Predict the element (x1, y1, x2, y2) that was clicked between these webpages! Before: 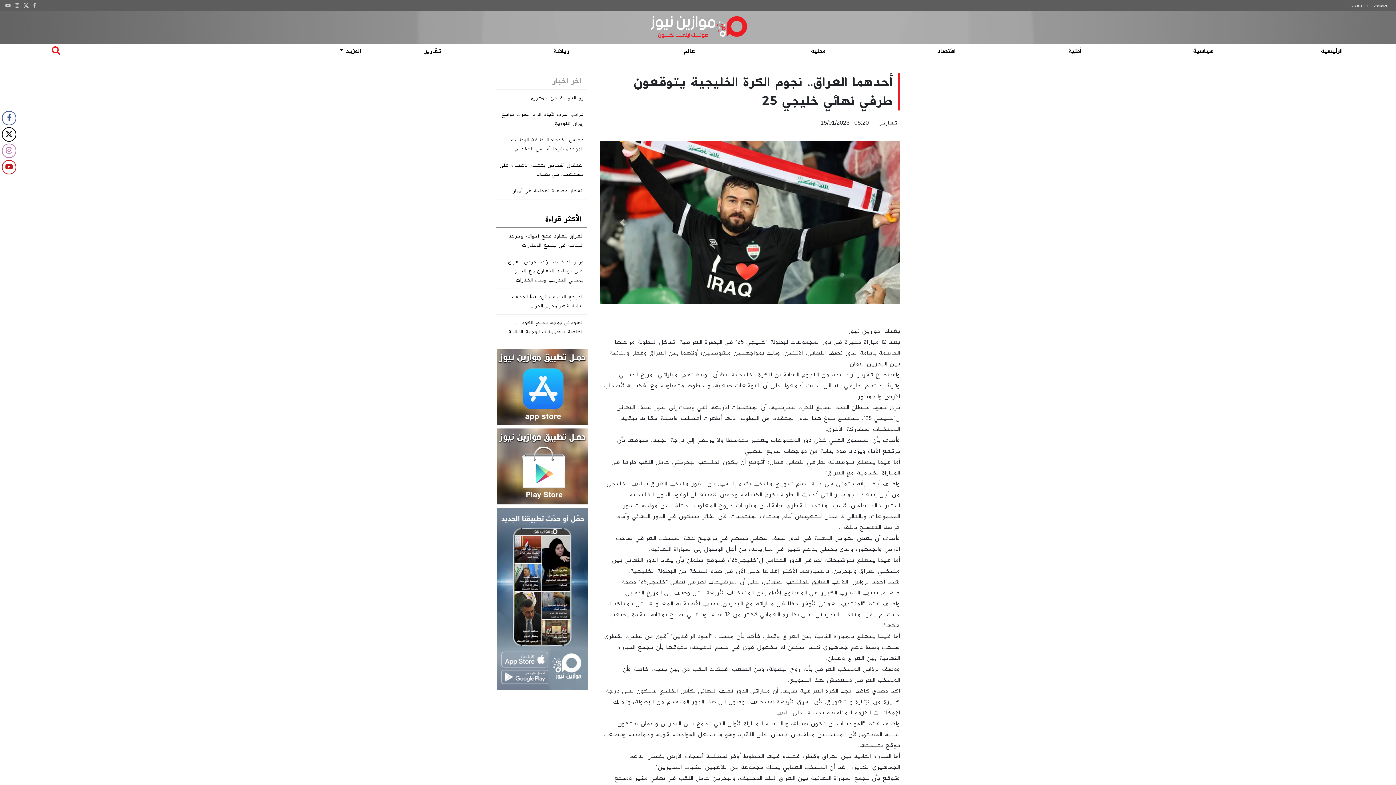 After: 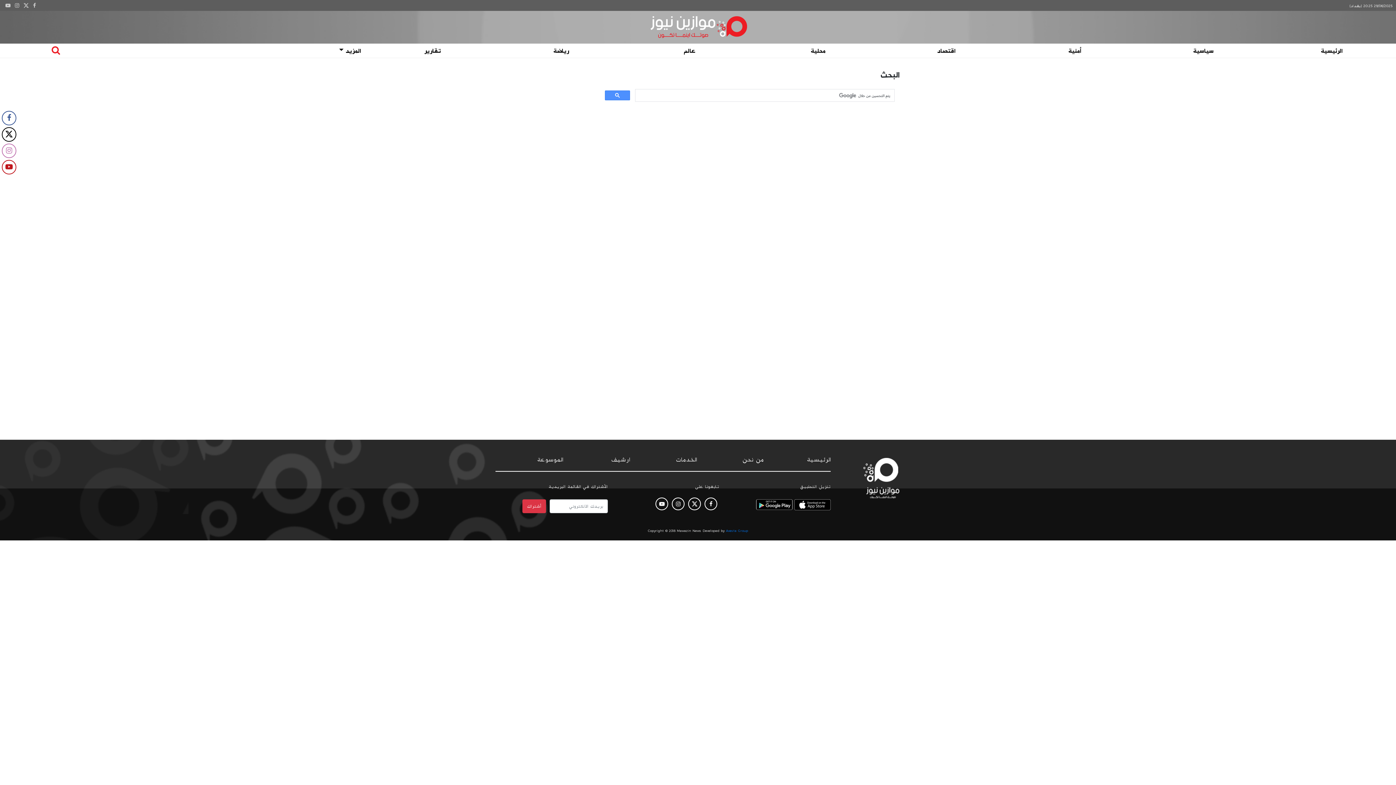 Action: bbox: (51, 46, 60, 56)